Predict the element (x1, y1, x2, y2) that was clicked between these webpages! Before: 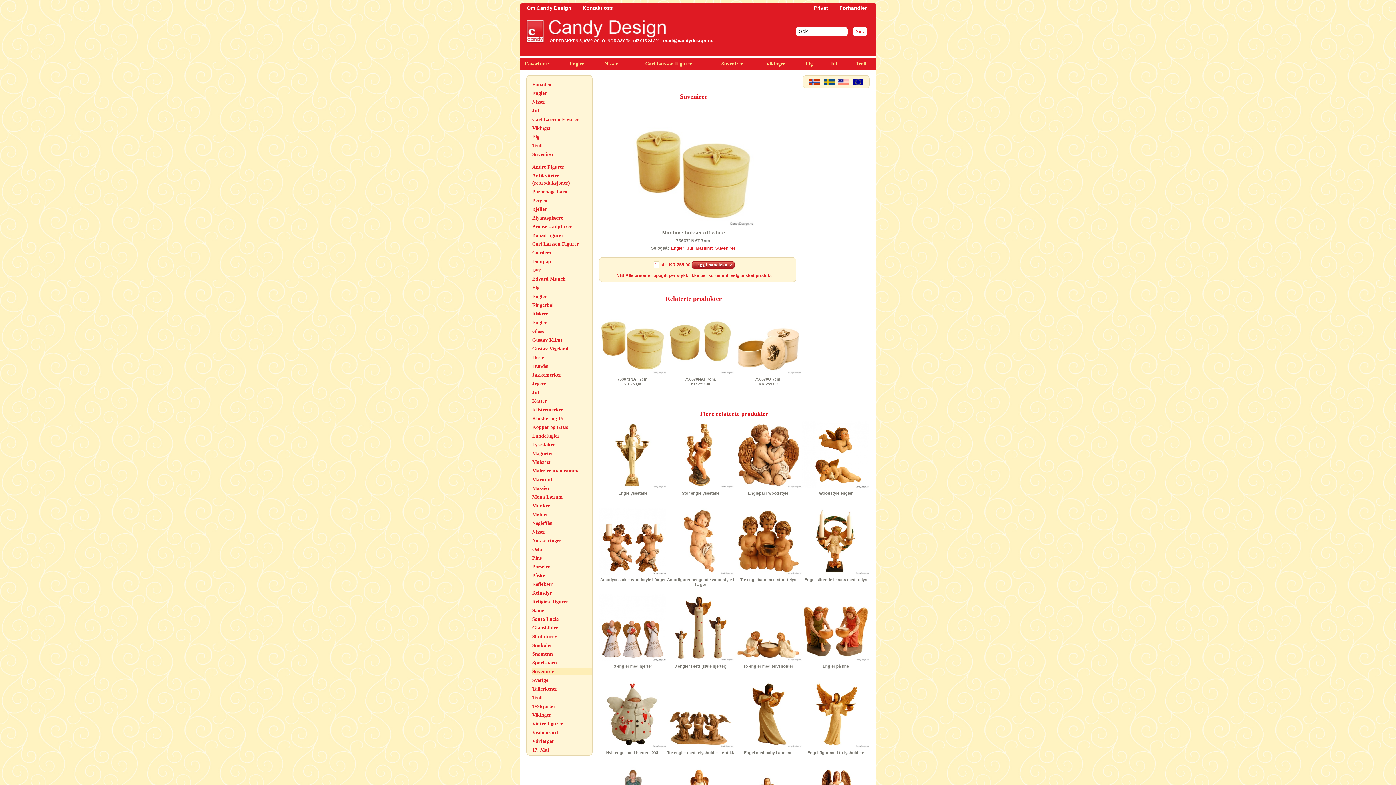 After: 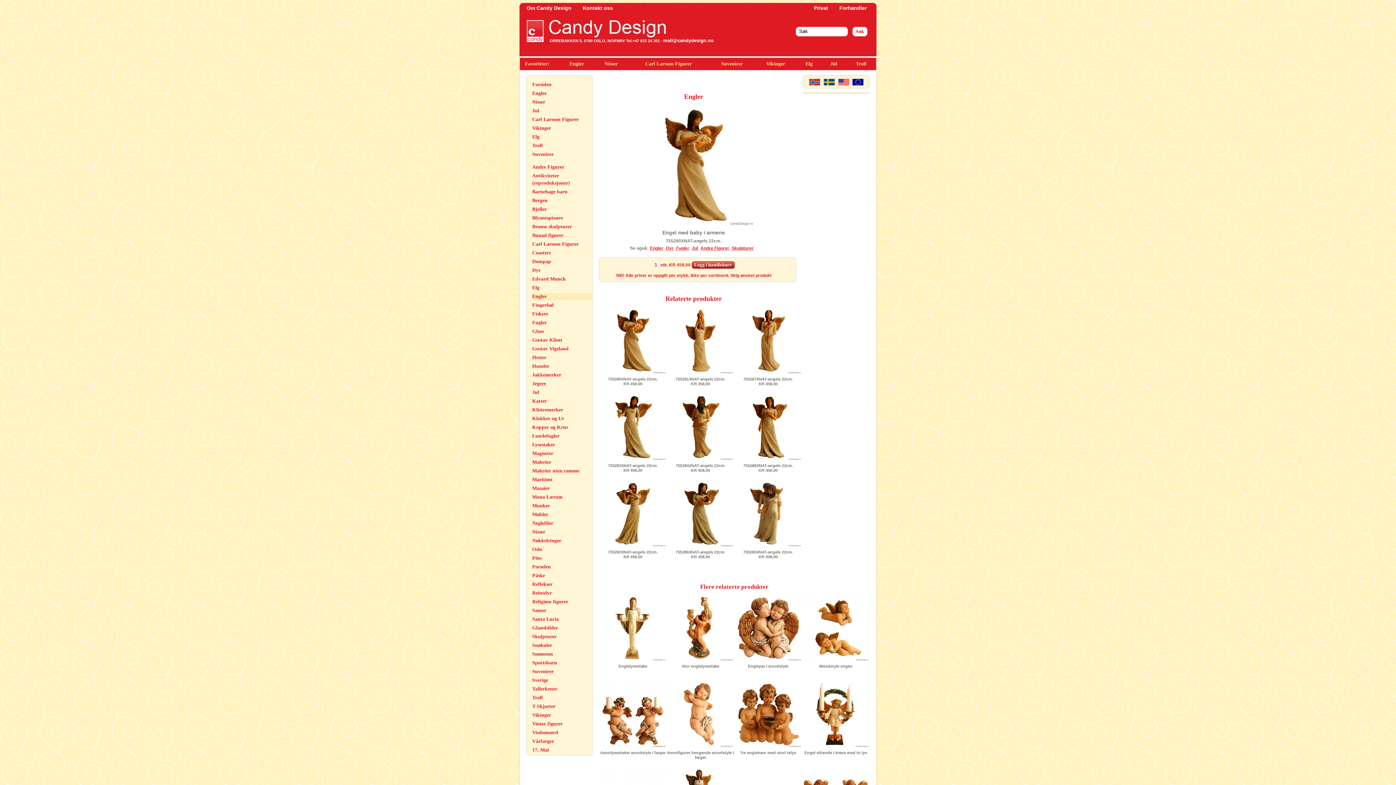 Action: bbox: (744, 751, 792, 755) label: Engel med baby i armene